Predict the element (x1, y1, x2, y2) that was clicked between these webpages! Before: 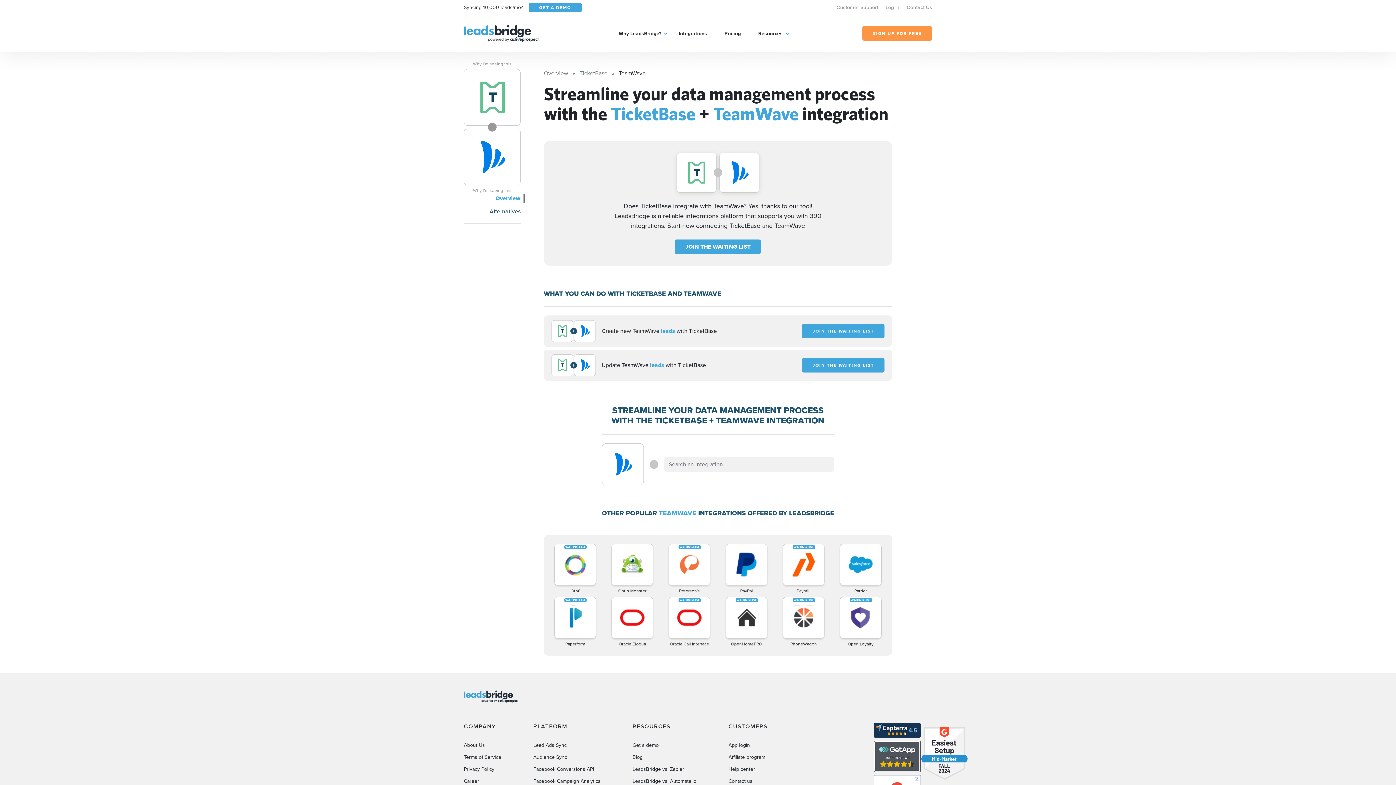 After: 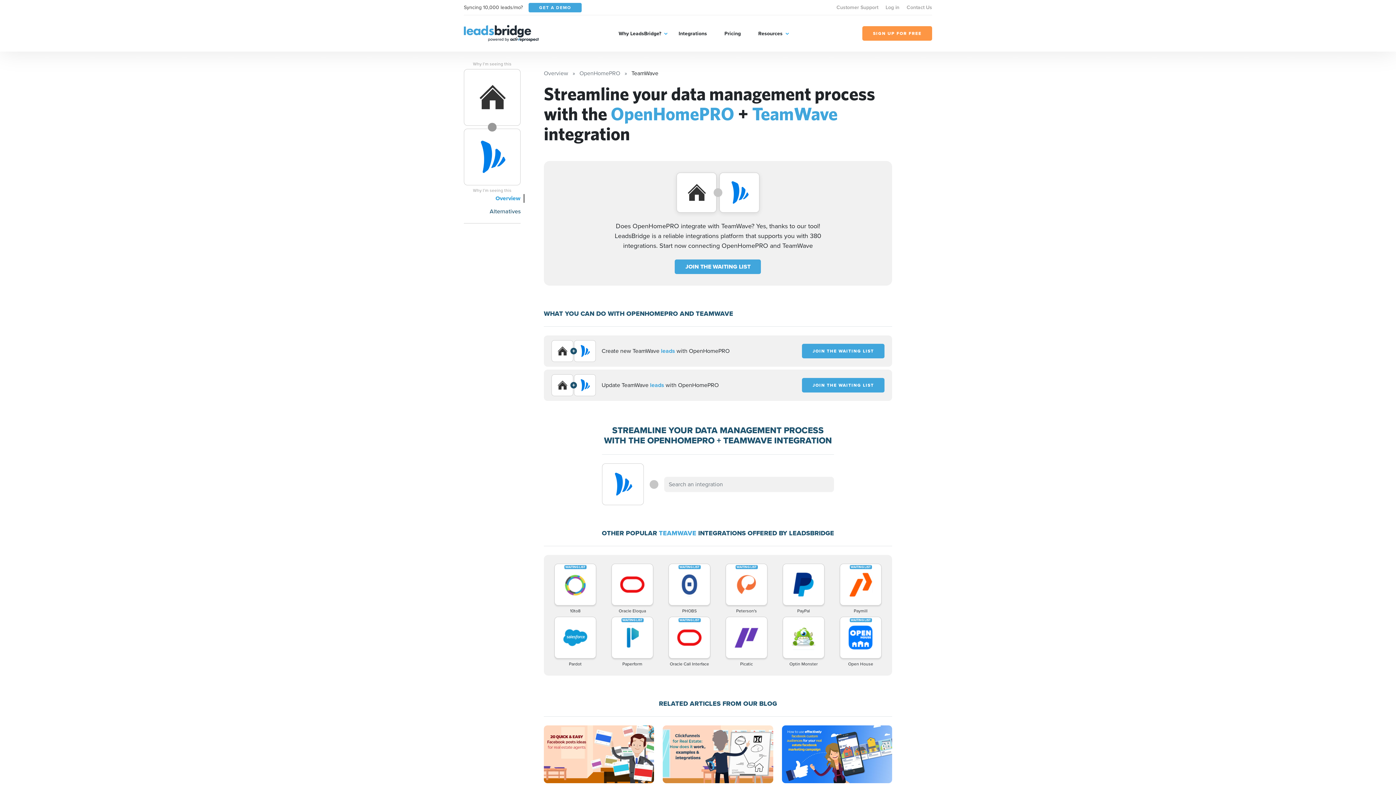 Action: label: OpenHomePRO bbox: (719, 597, 773, 647)